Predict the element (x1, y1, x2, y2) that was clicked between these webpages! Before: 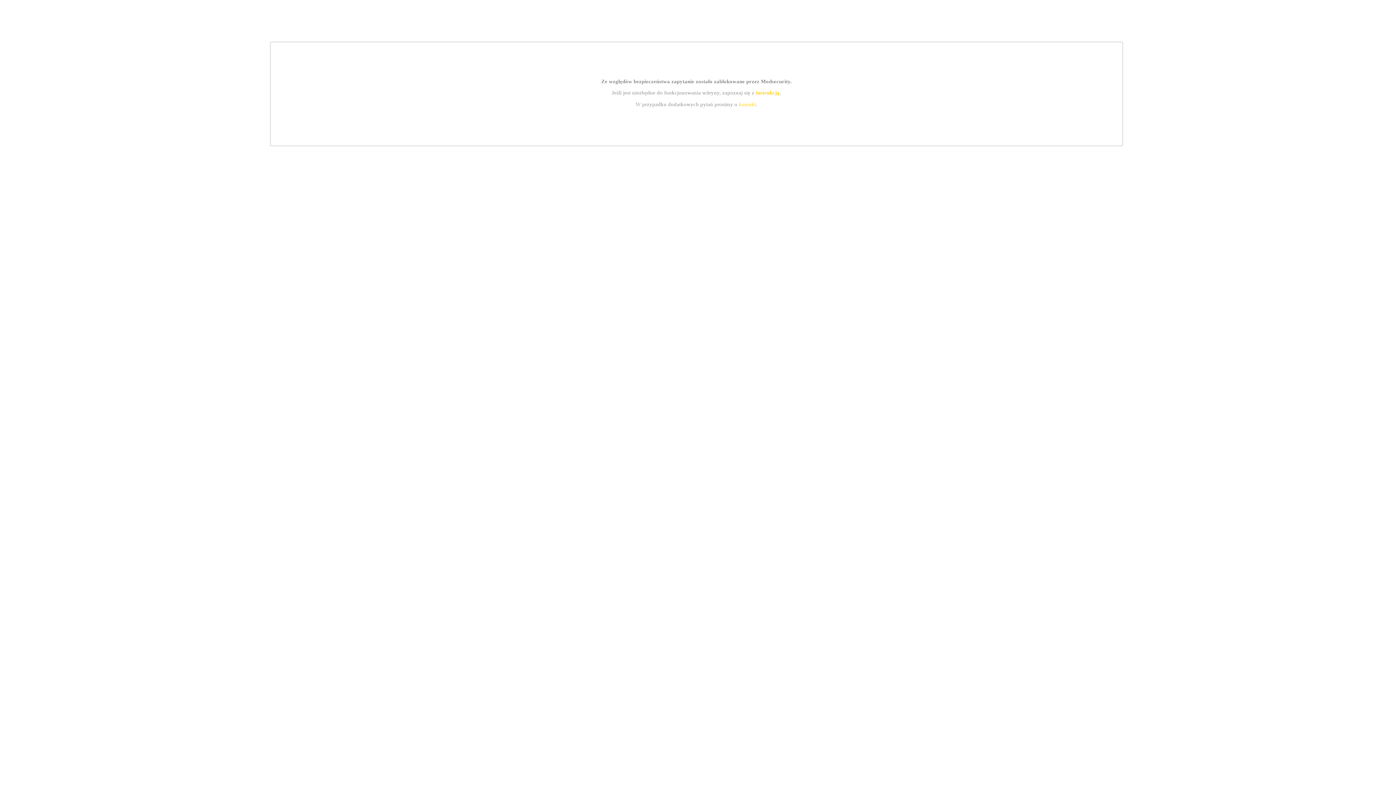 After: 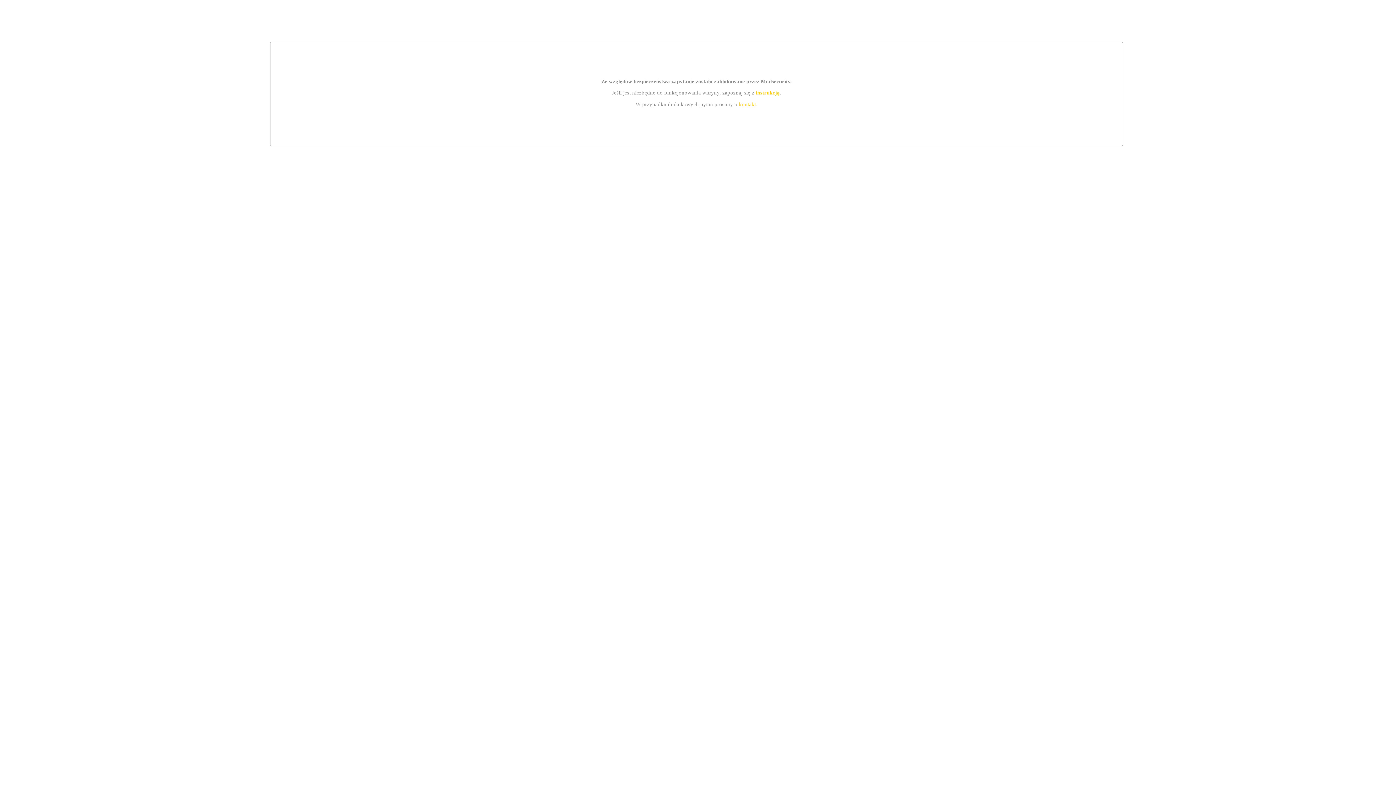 Action: label: kontakt bbox: (739, 101, 756, 107)